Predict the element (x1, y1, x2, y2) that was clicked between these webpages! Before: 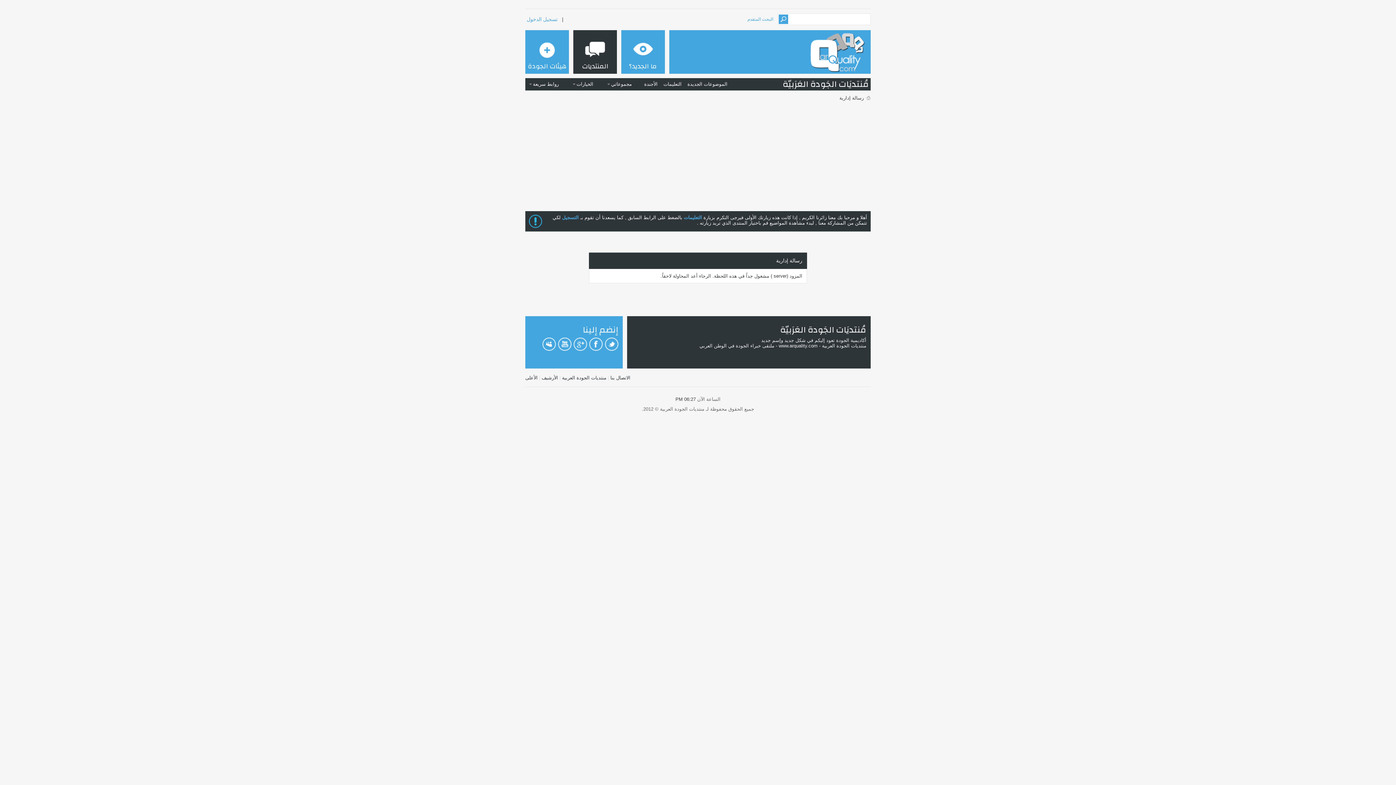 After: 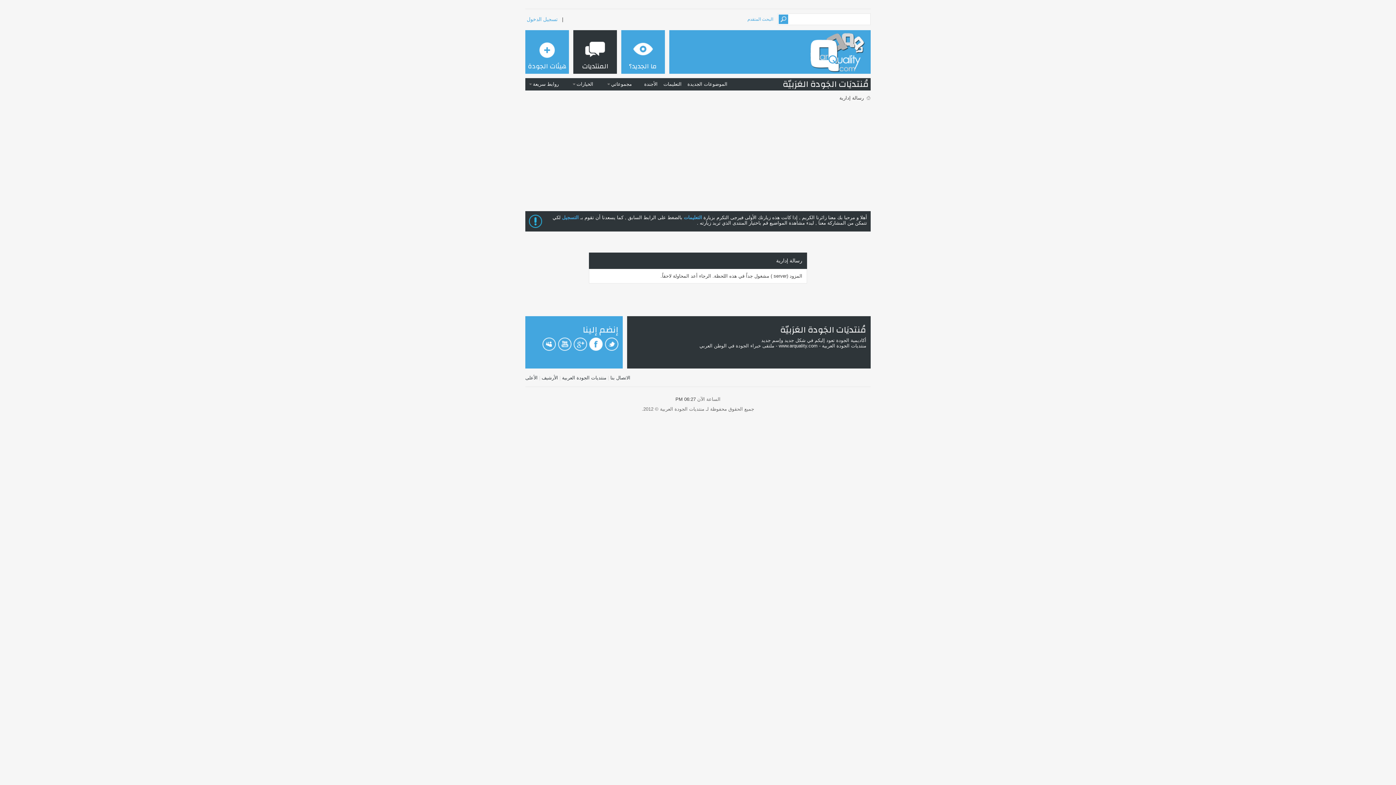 Action: bbox: (589, 337, 602, 351)